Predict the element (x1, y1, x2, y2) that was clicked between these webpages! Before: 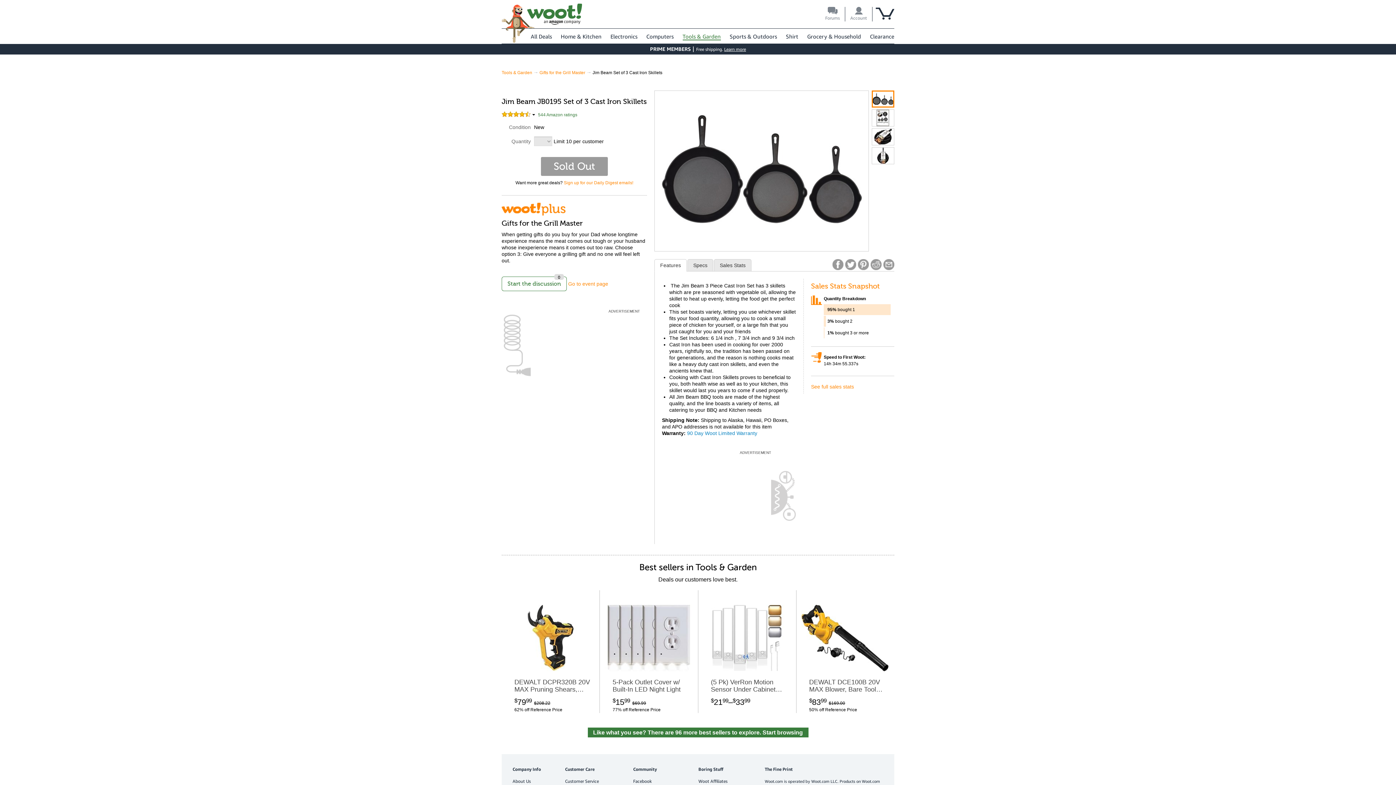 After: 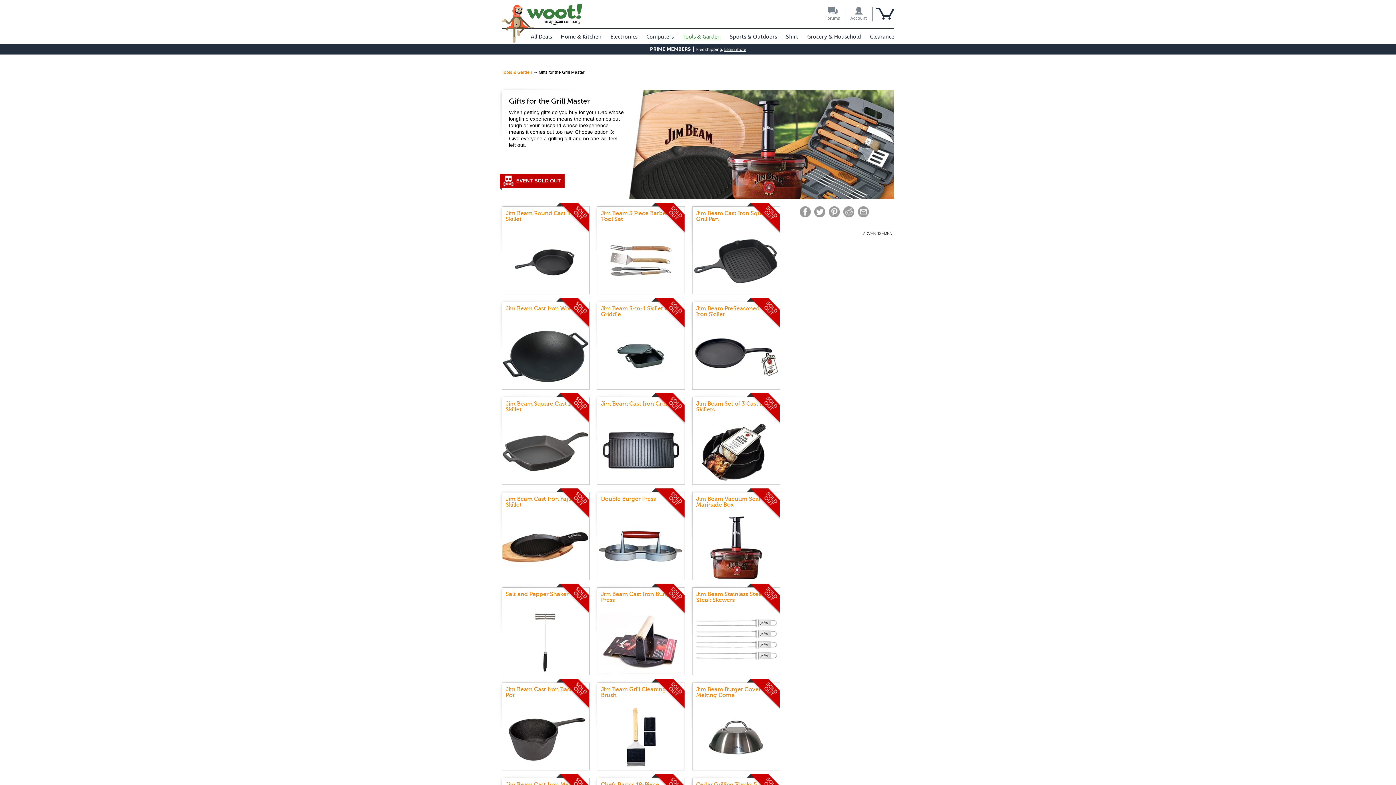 Action: bbox: (539, 70, 585, 75) label: Gifts for the Grill Master